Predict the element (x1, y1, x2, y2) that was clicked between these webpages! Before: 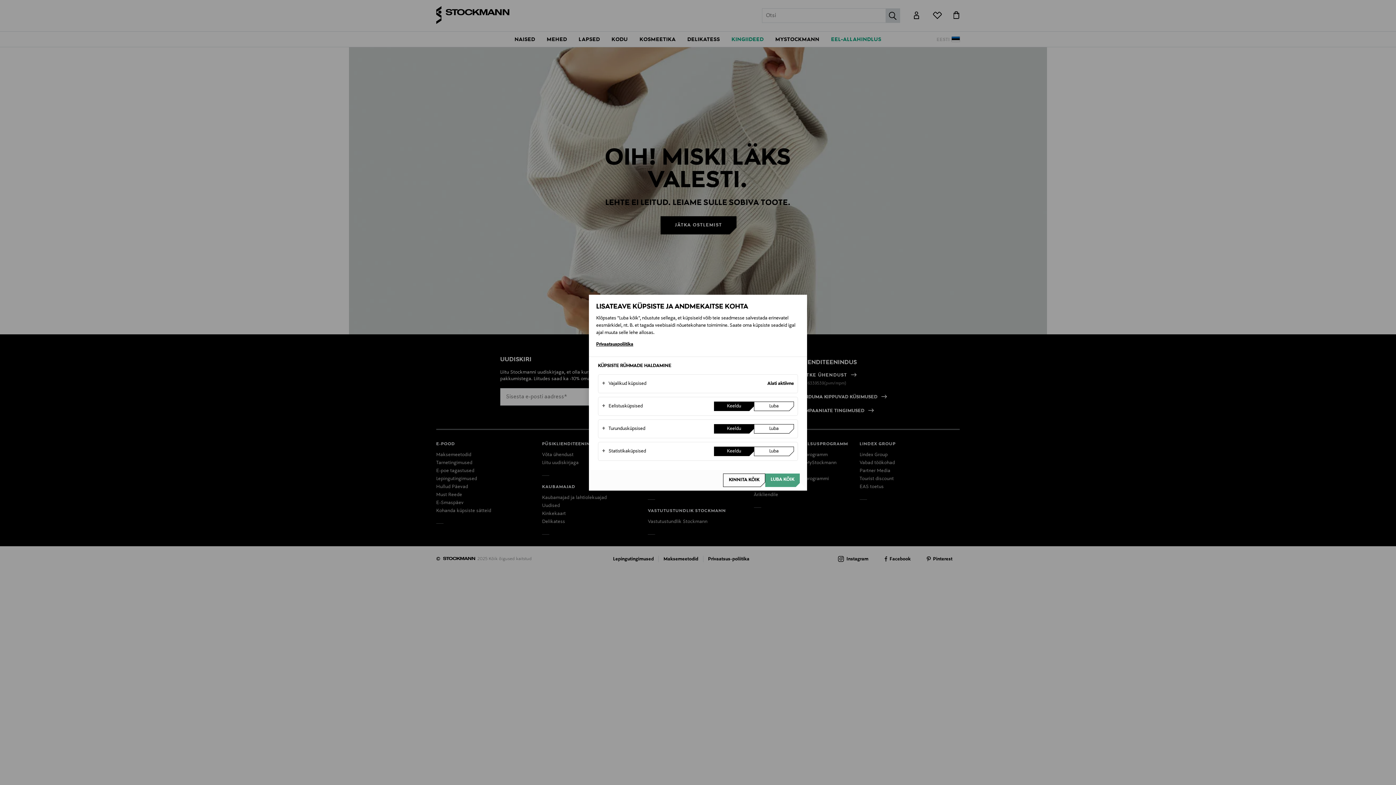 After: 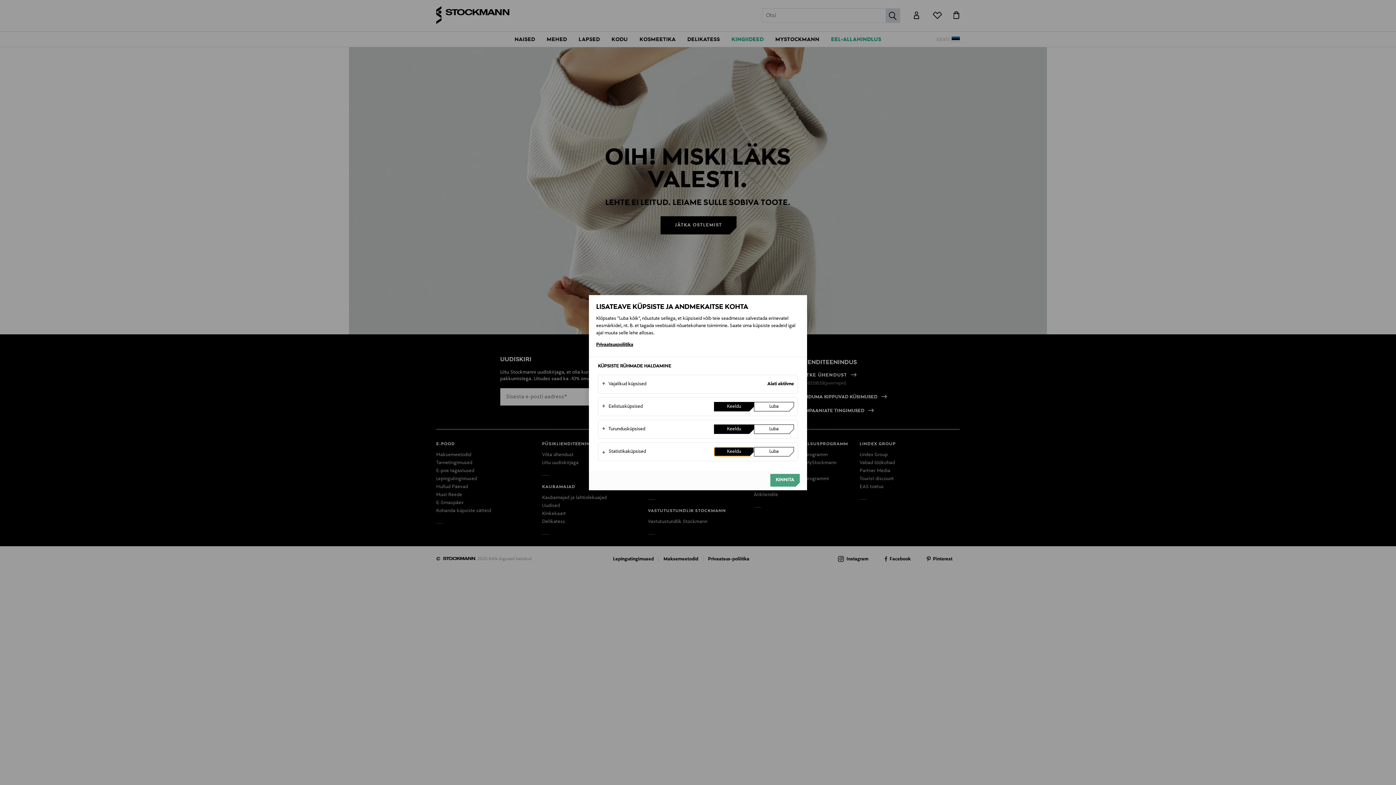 Action: bbox: (714, 446, 754, 456) label: Keeldu